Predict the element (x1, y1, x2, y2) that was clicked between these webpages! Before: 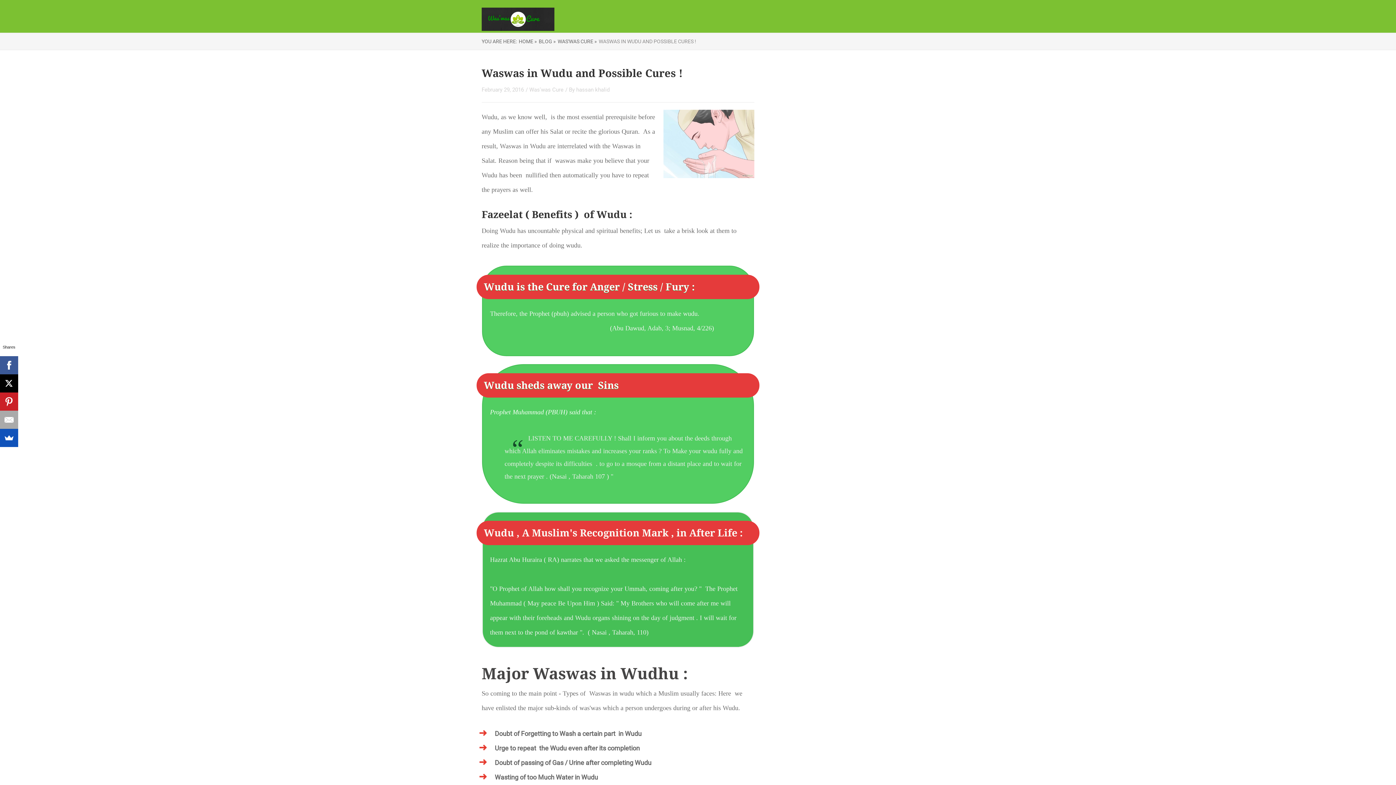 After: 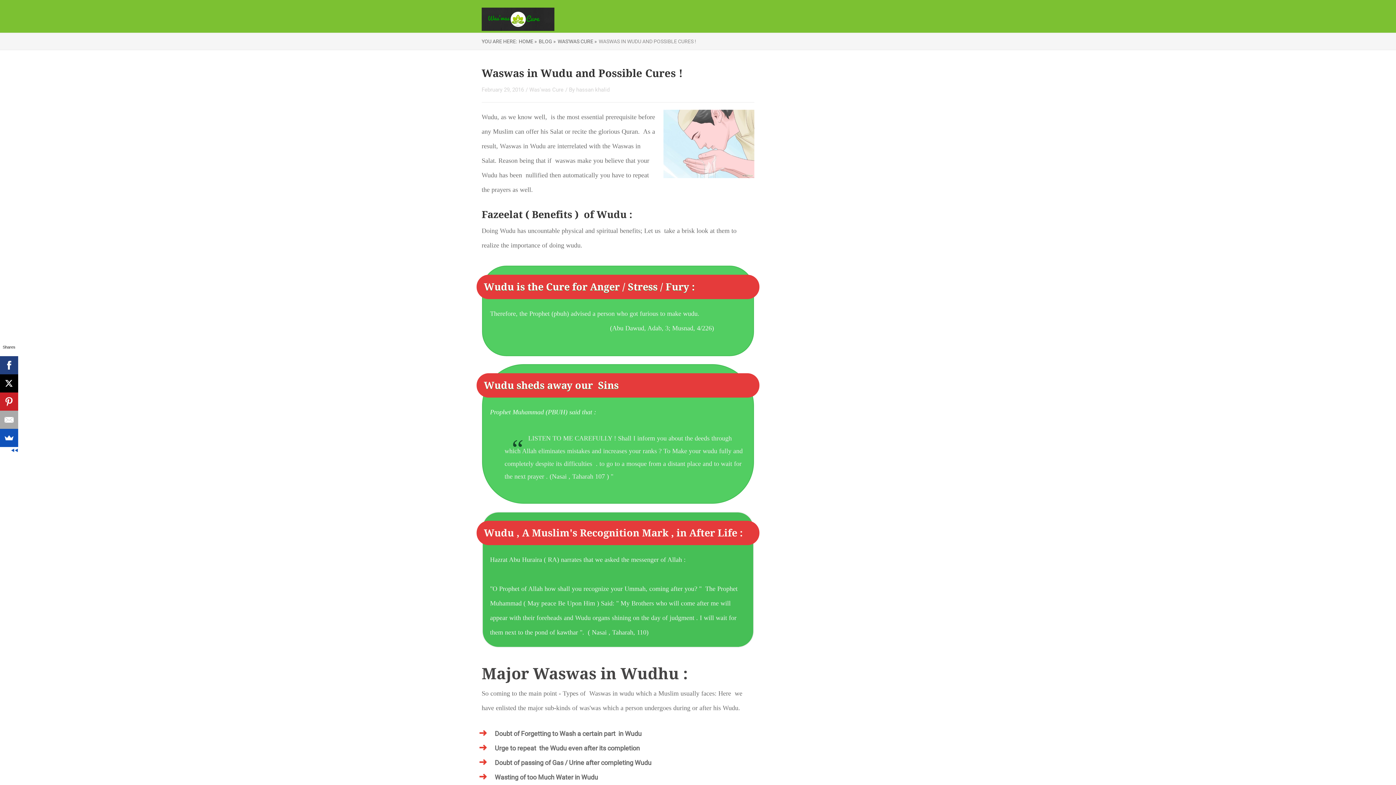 Action: bbox: (0, 356, 18, 374)